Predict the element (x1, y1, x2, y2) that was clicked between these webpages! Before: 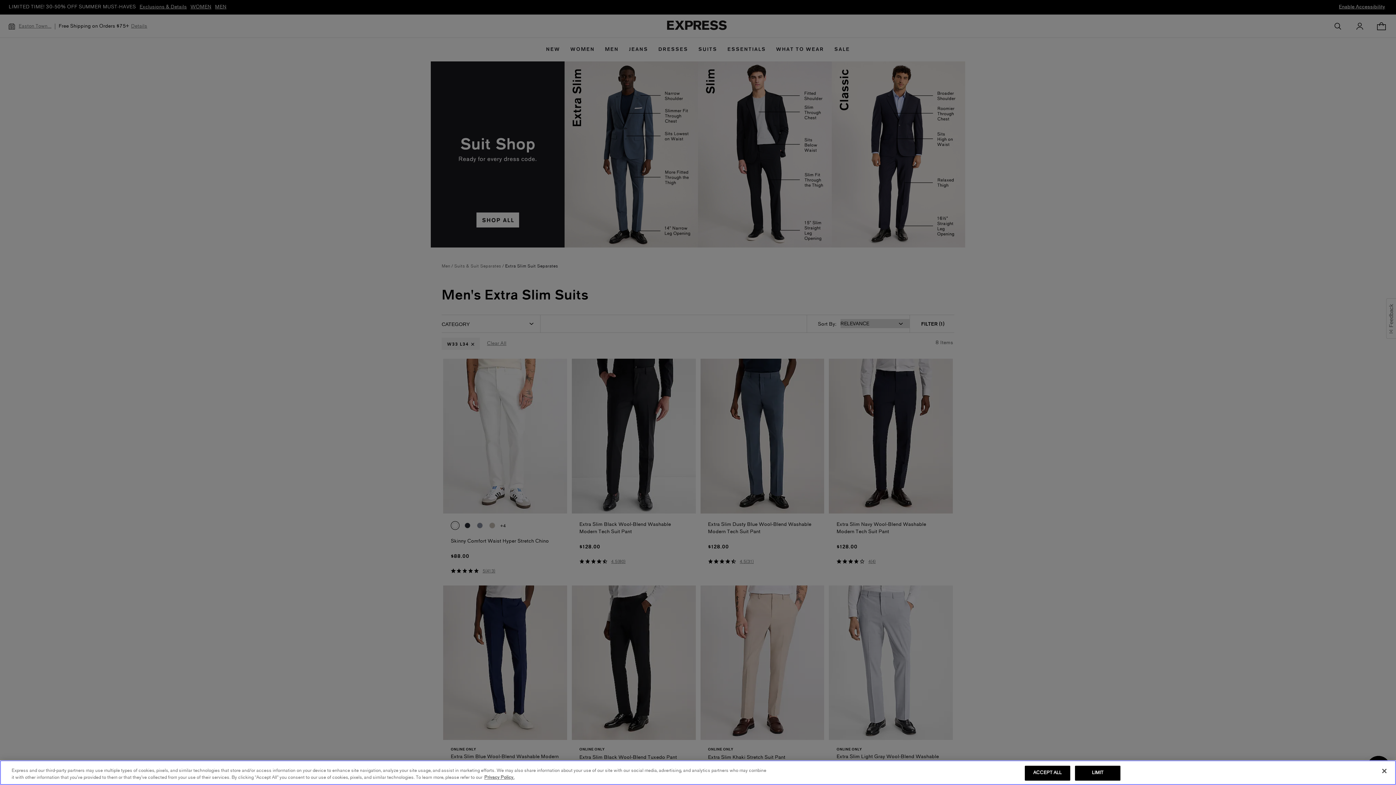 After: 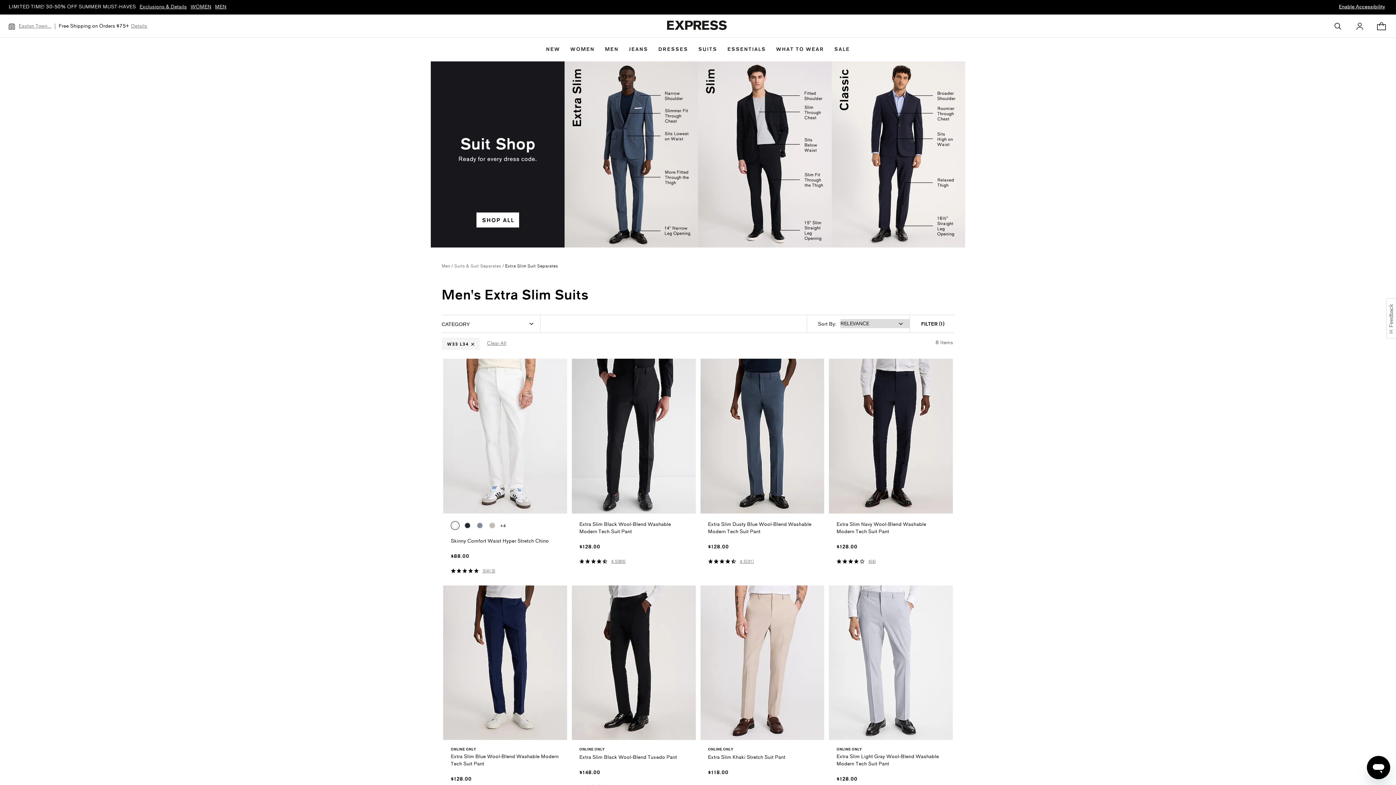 Action: label: ACCEPT ALL bbox: (1025, 766, 1070, 781)